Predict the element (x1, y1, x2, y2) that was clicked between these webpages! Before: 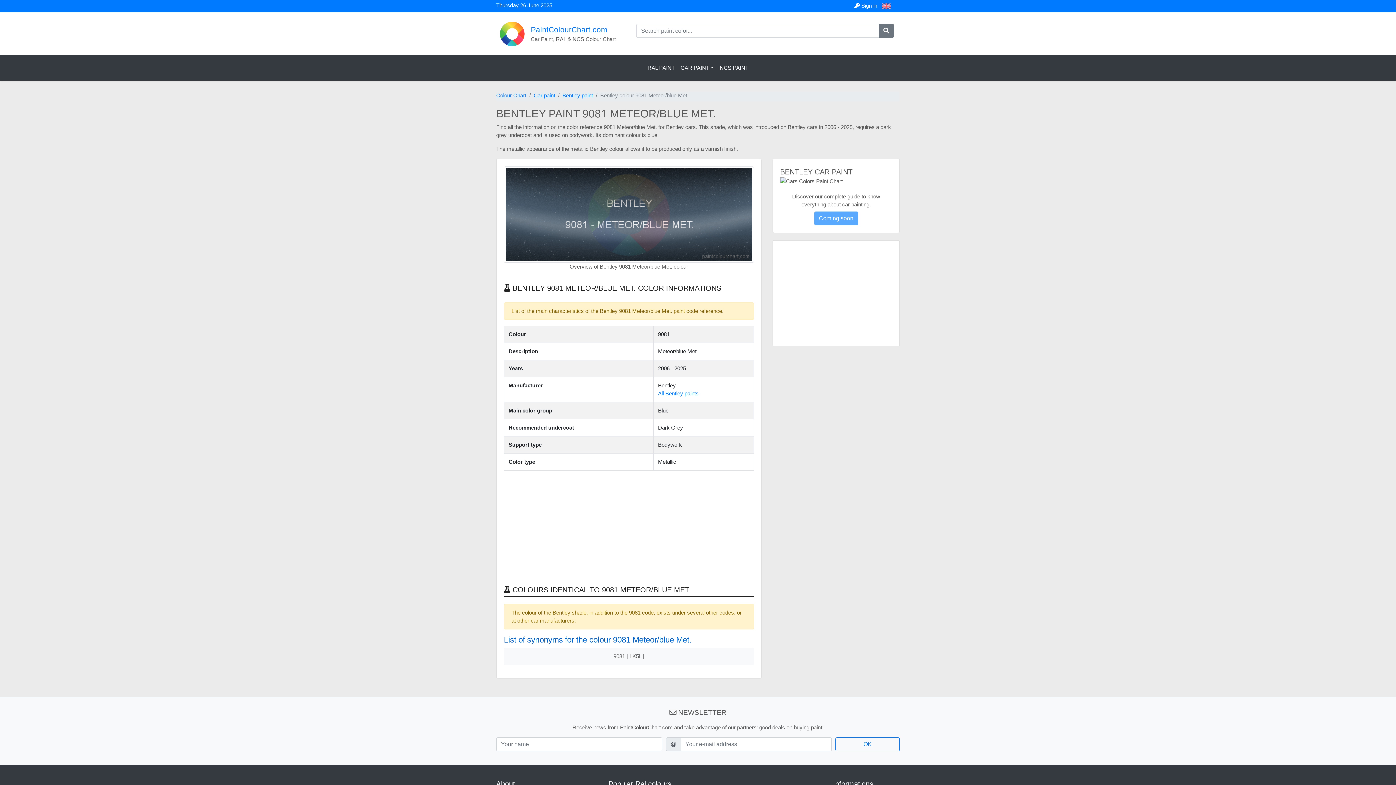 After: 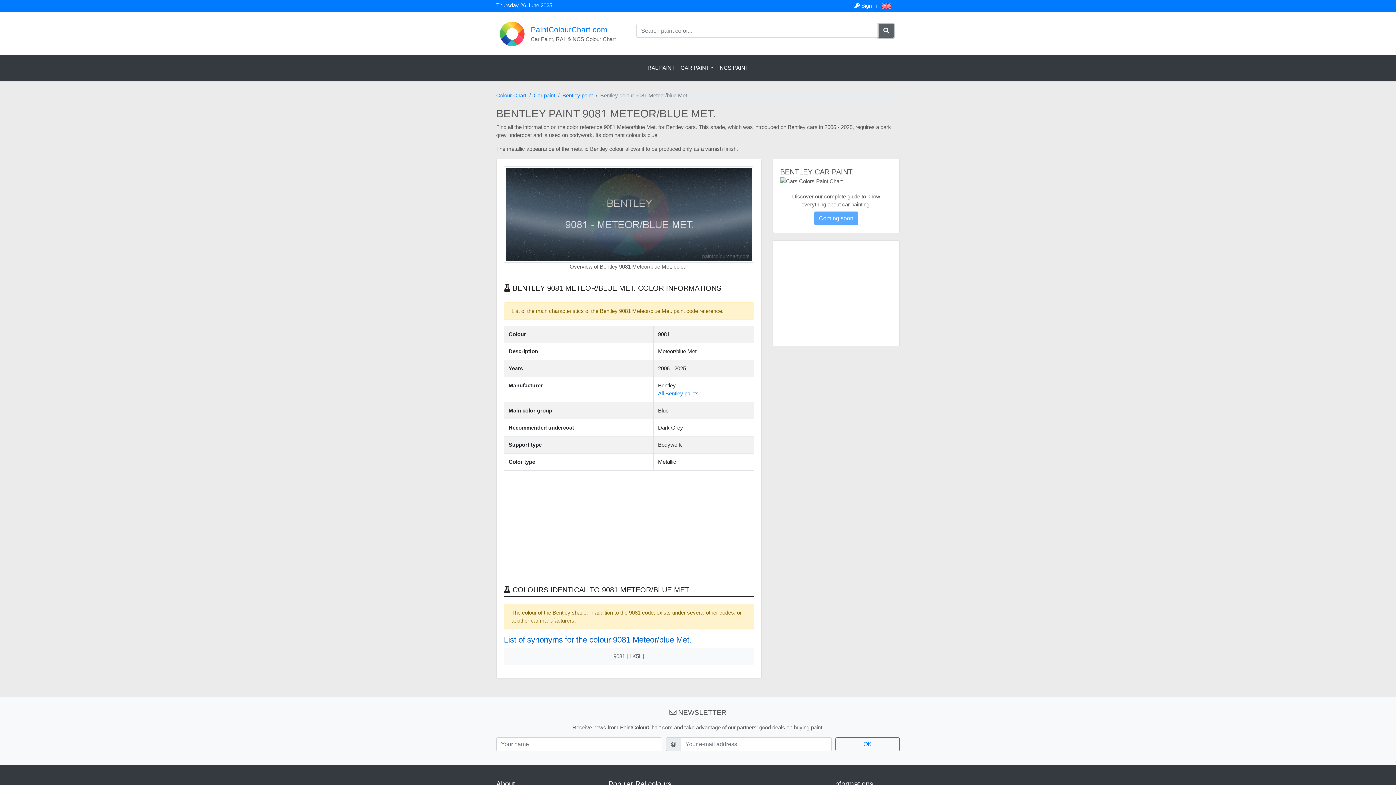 Action: bbox: (878, 24, 894, 37)